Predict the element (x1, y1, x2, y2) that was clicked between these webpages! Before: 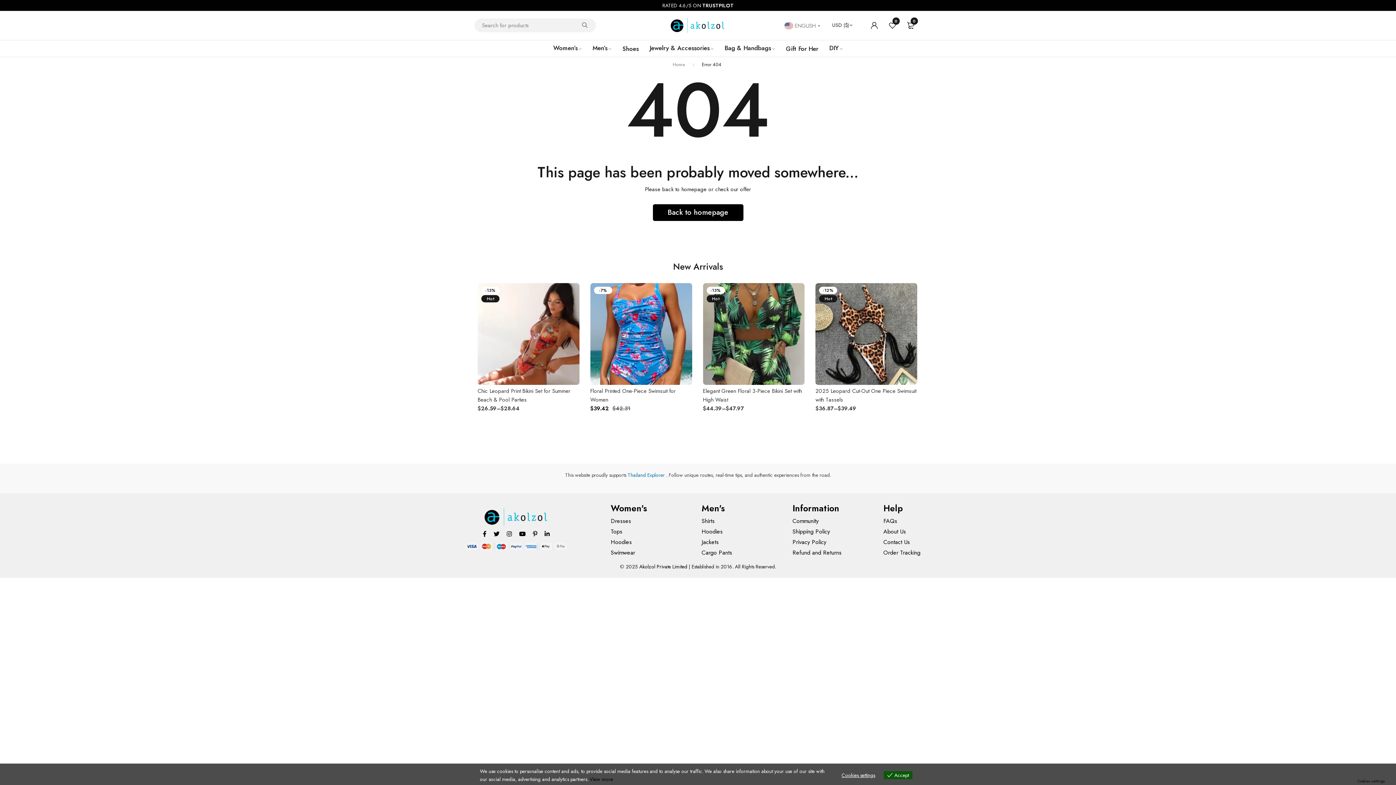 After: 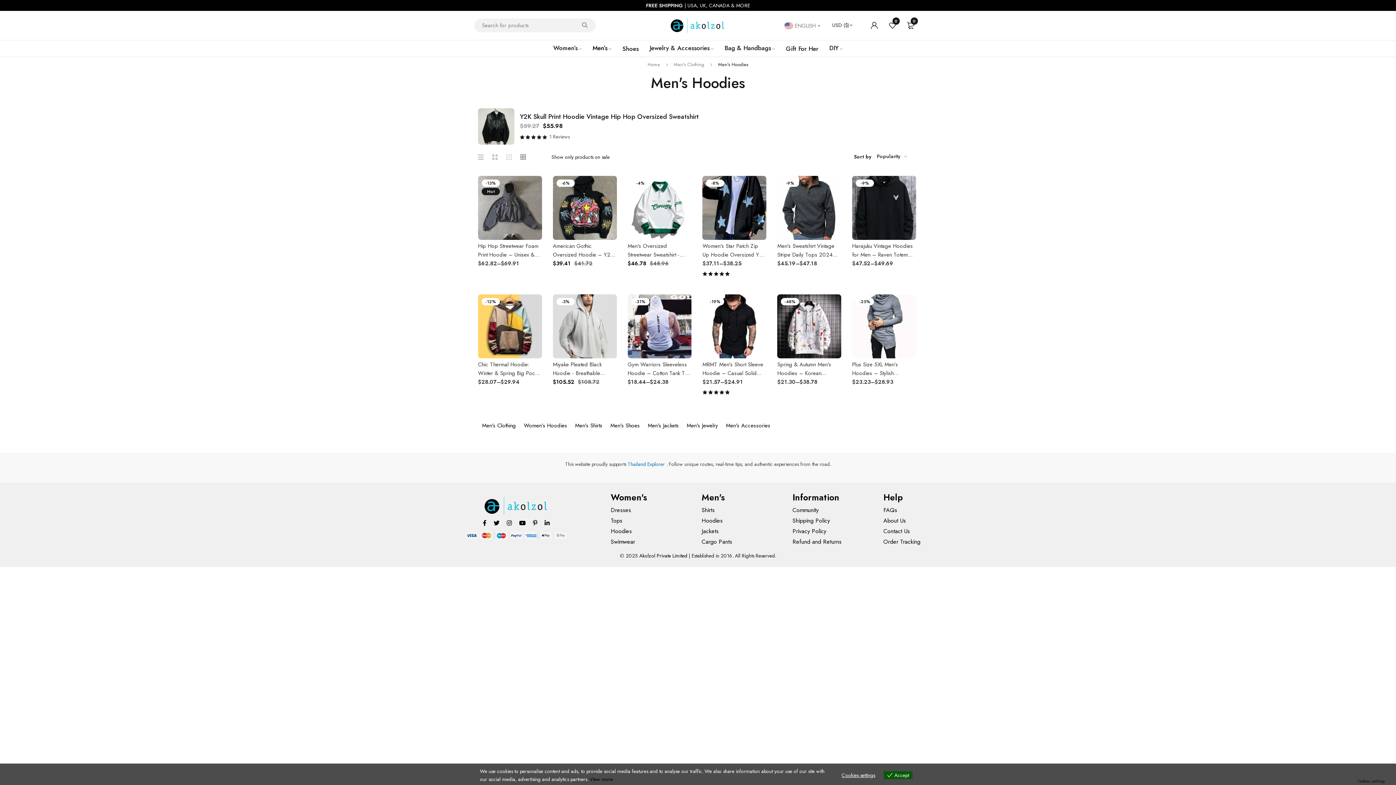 Action: bbox: (701, 527, 722, 535) label: Hoodies